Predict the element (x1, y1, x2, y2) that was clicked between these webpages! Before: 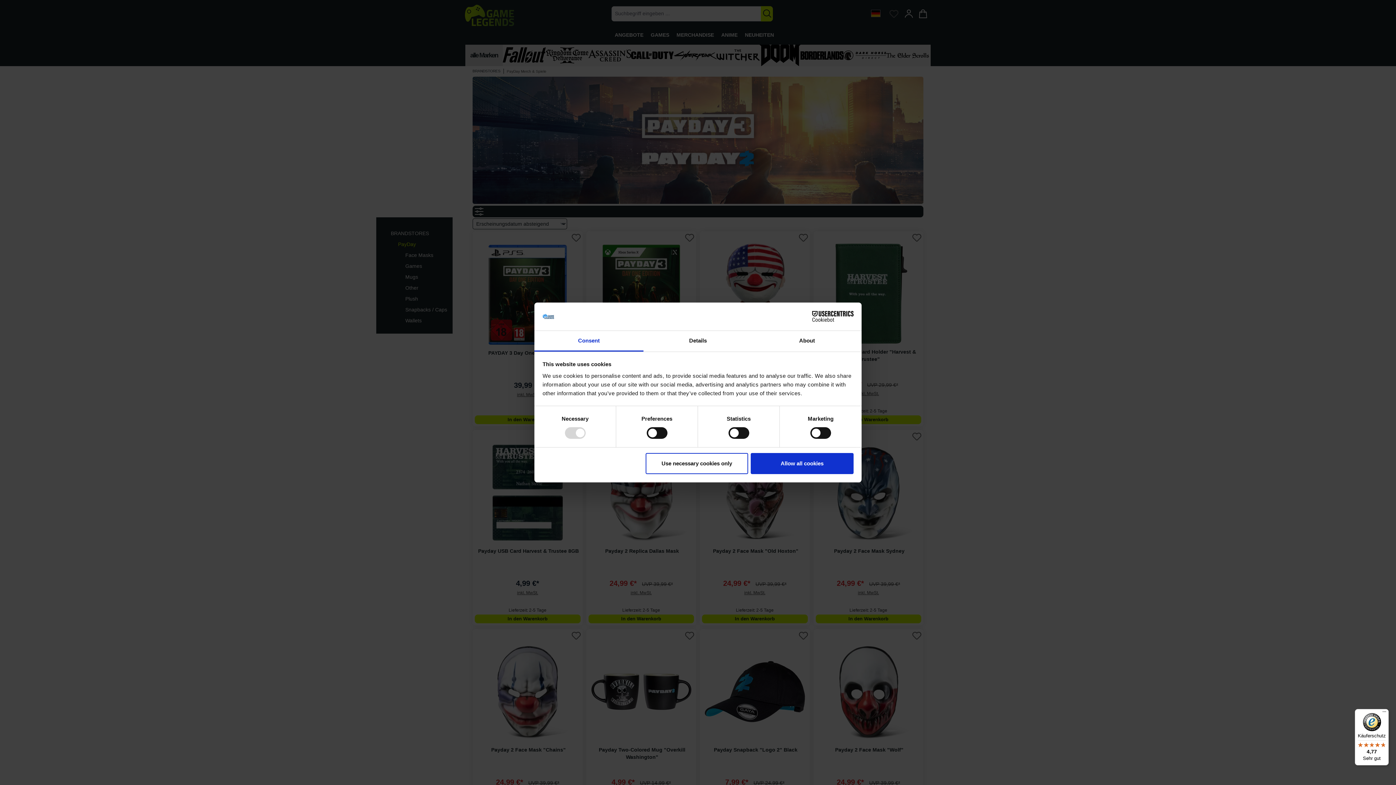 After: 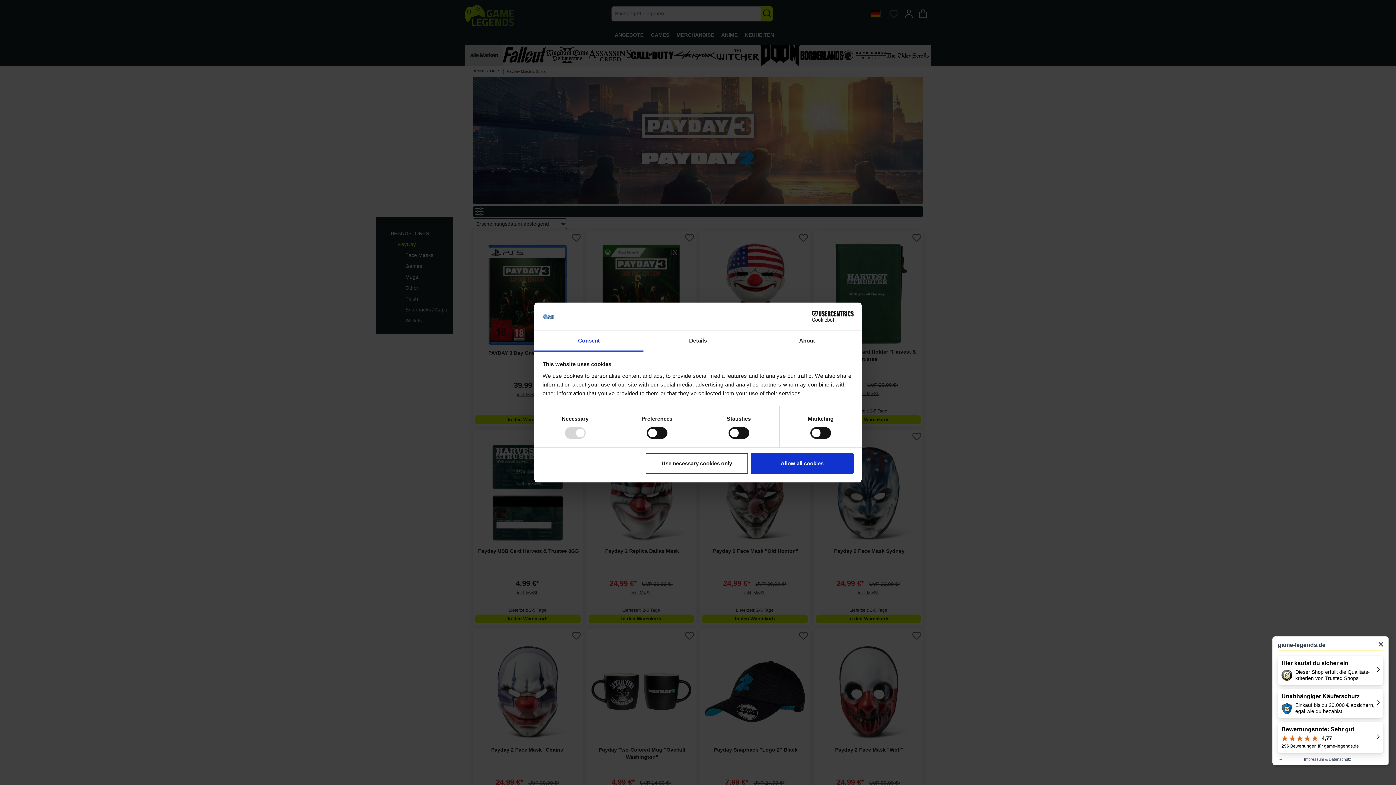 Action: label: Käuferschutz

4,77

Sehr gut bbox: (1355, 709, 1389, 765)